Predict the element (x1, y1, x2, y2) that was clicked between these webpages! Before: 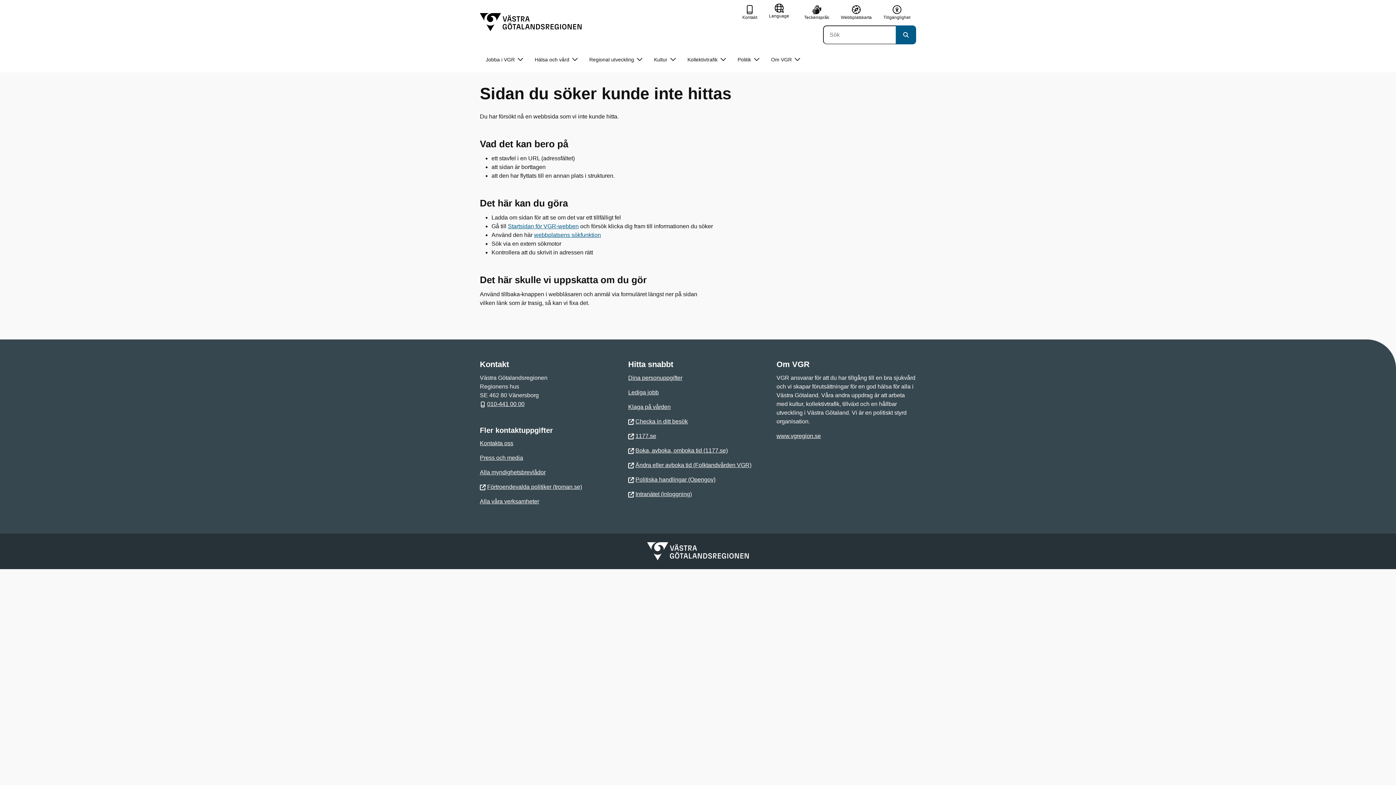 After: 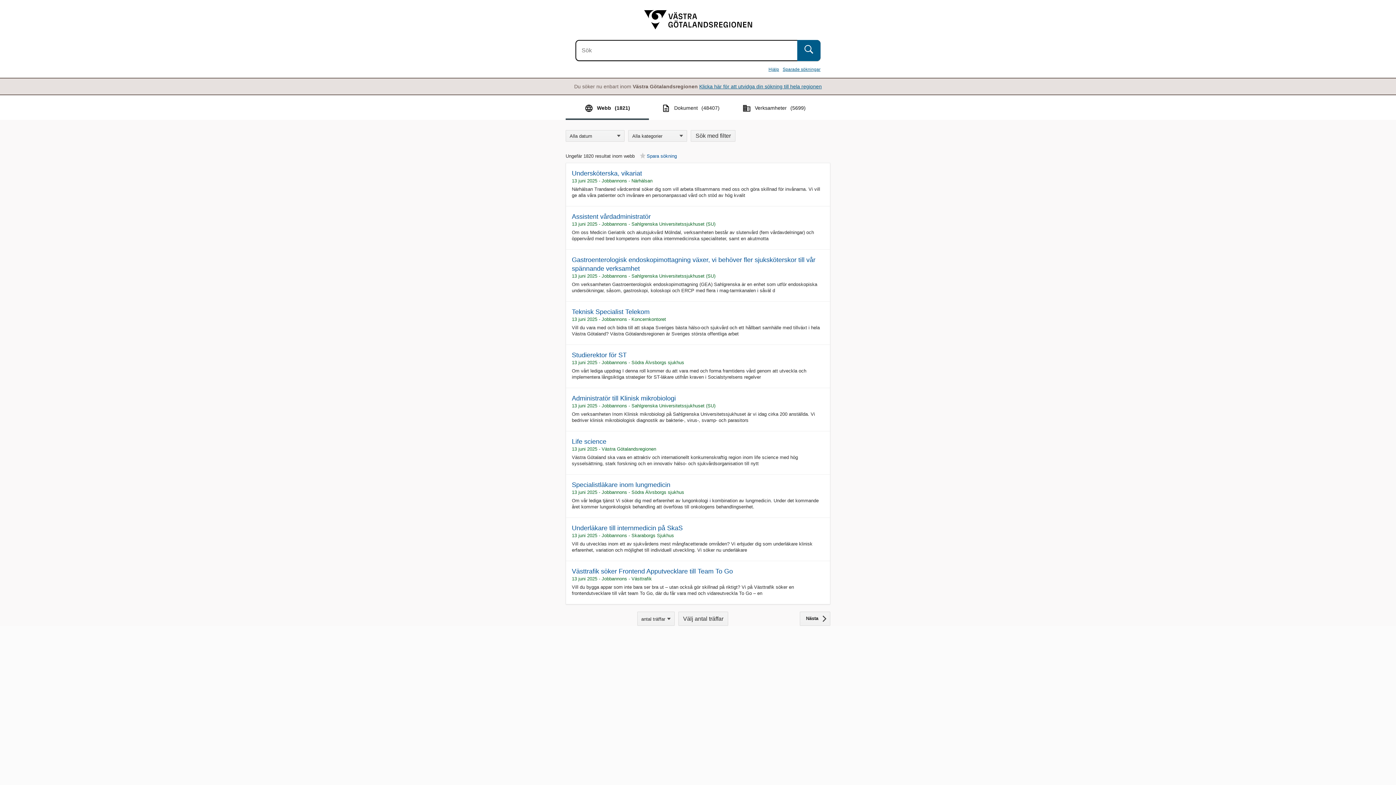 Action: label: webbplatsens sökfunktion bbox: (534, 232, 601, 238)